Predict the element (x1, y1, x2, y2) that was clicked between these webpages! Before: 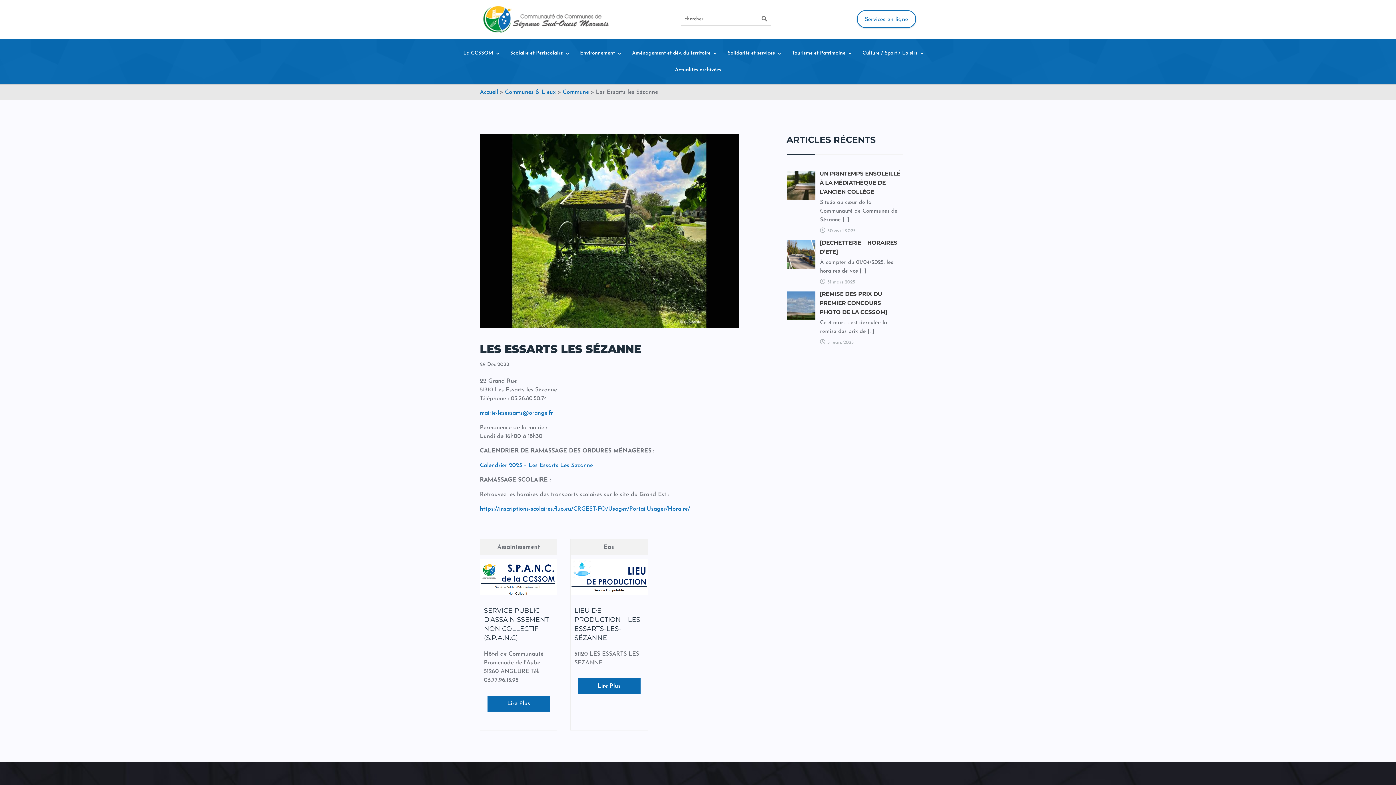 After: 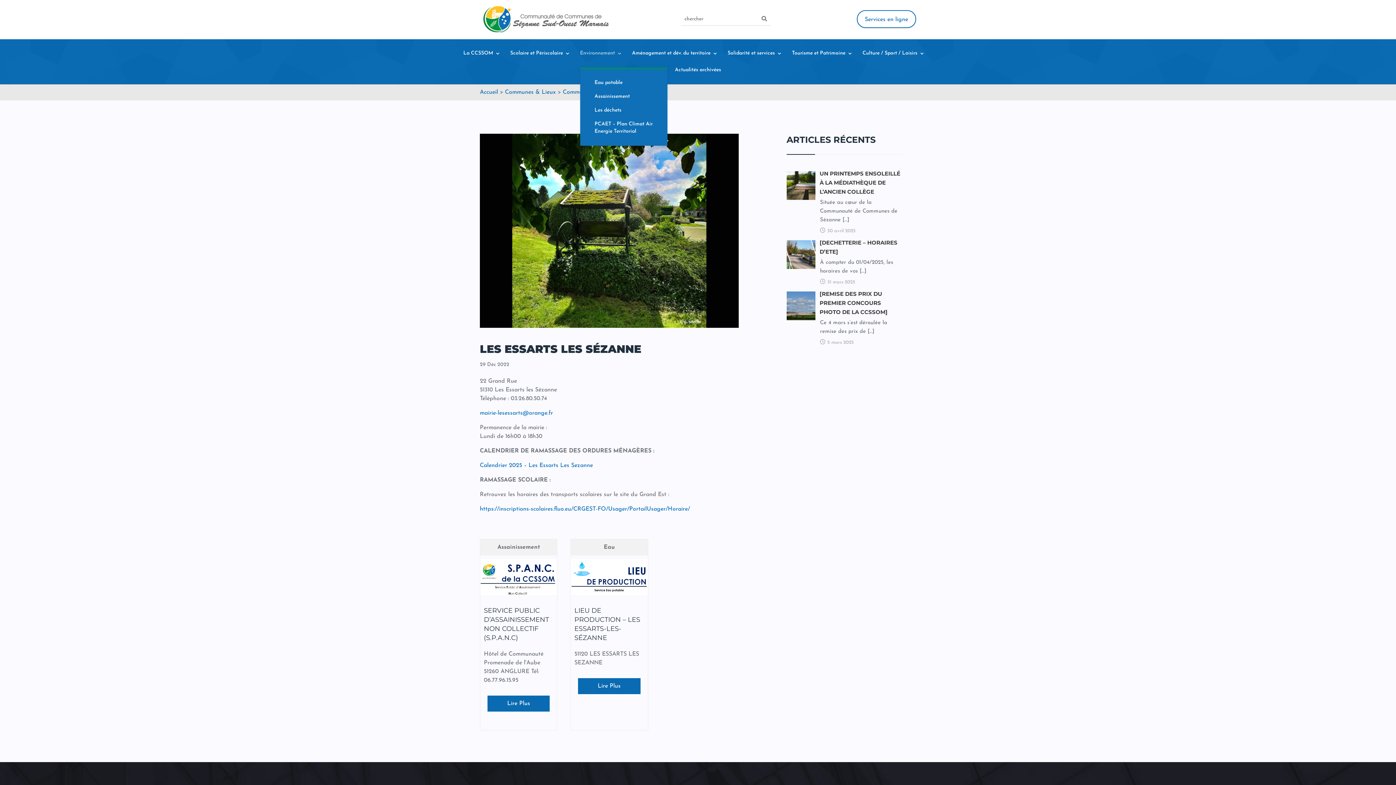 Action: label: Environnement bbox: (580, 50, 622, 67)